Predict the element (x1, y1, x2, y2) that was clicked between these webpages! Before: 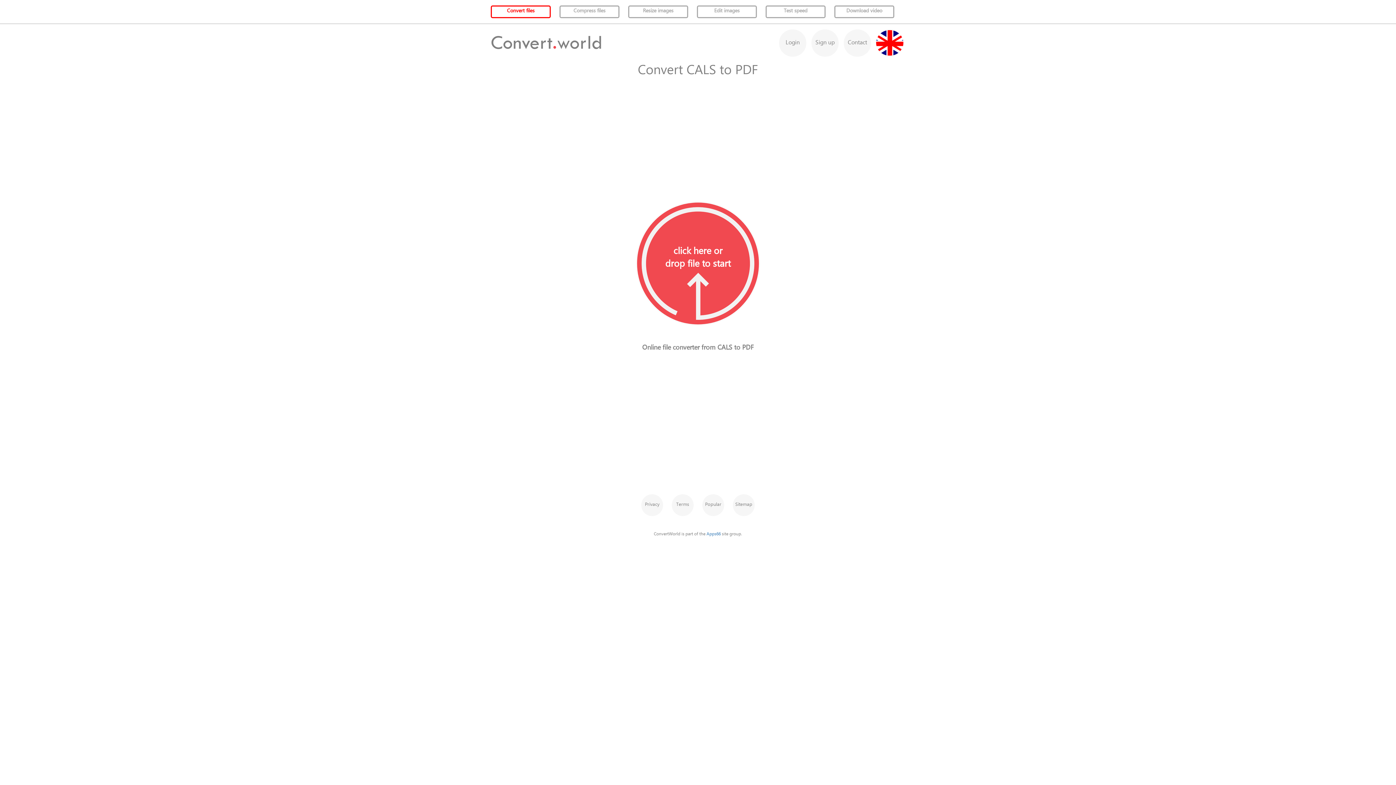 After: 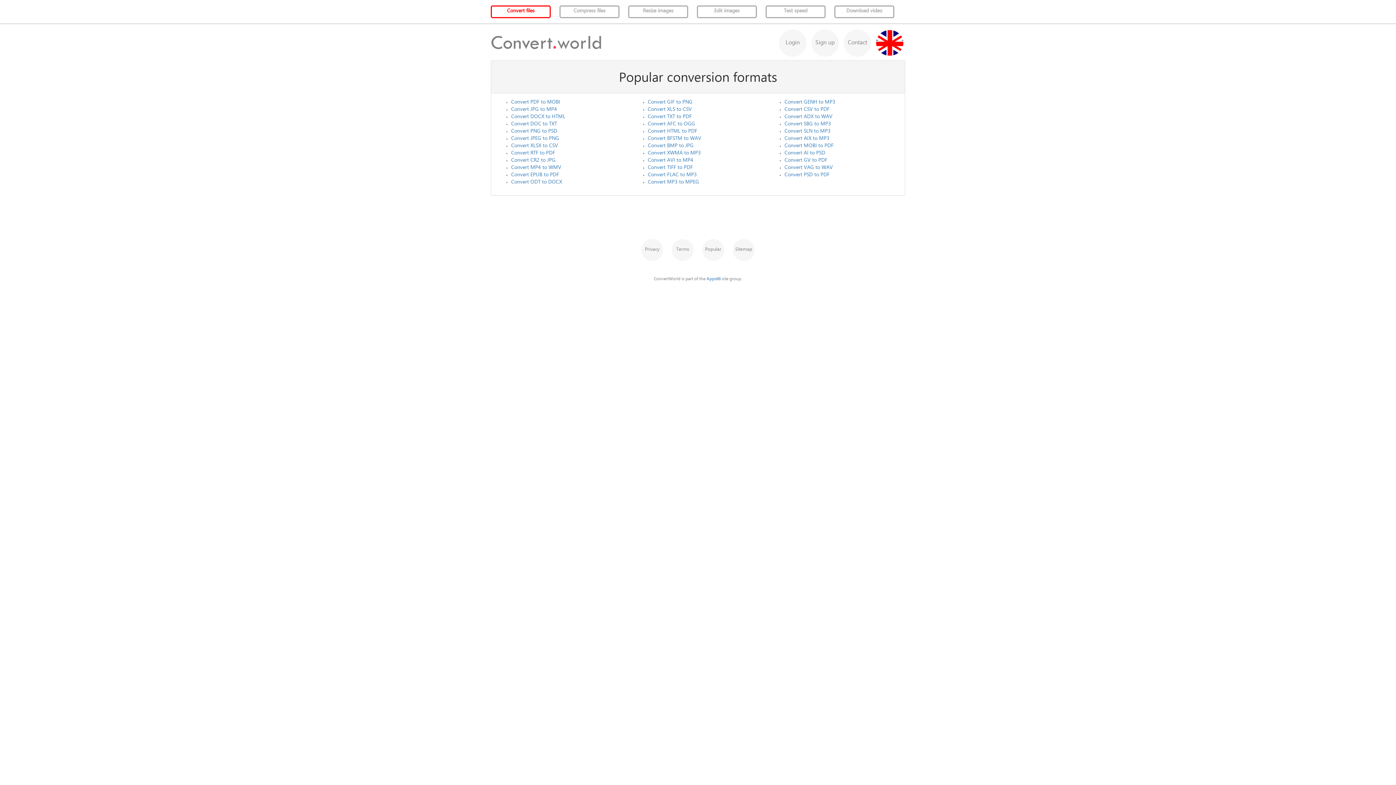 Action: label: Popular bbox: (702, 494, 724, 516)